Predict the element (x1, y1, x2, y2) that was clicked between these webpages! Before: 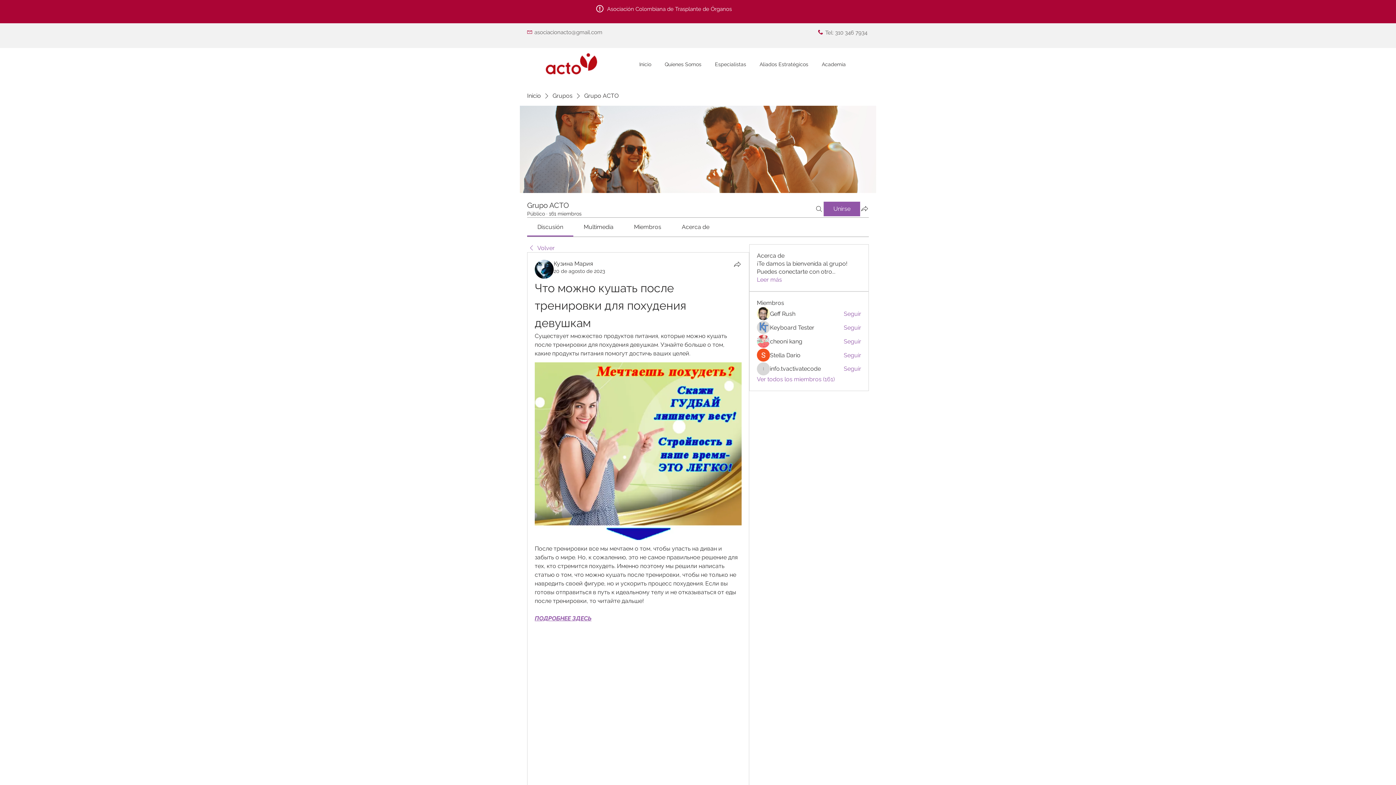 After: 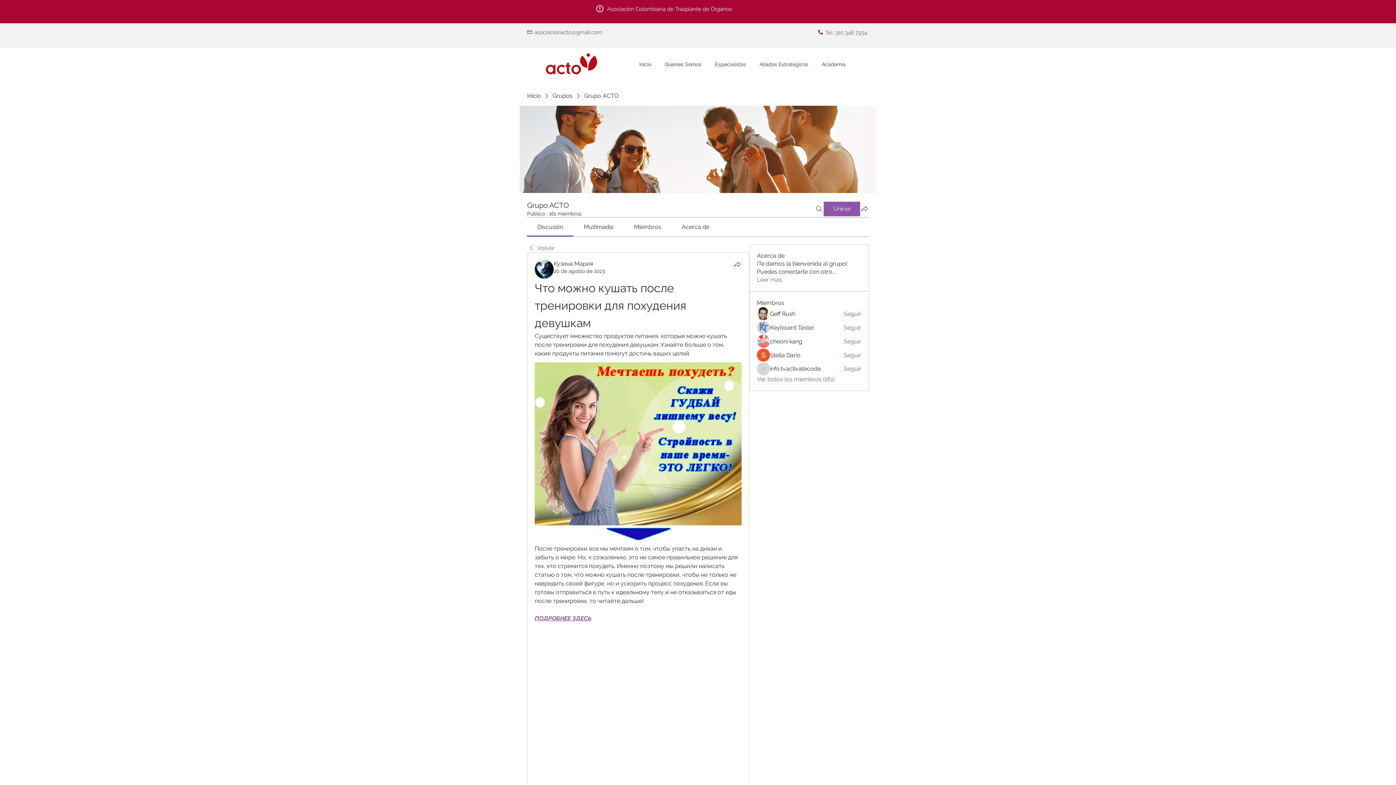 Action: label: 310 346 7934 bbox: (835, 29, 867, 36)